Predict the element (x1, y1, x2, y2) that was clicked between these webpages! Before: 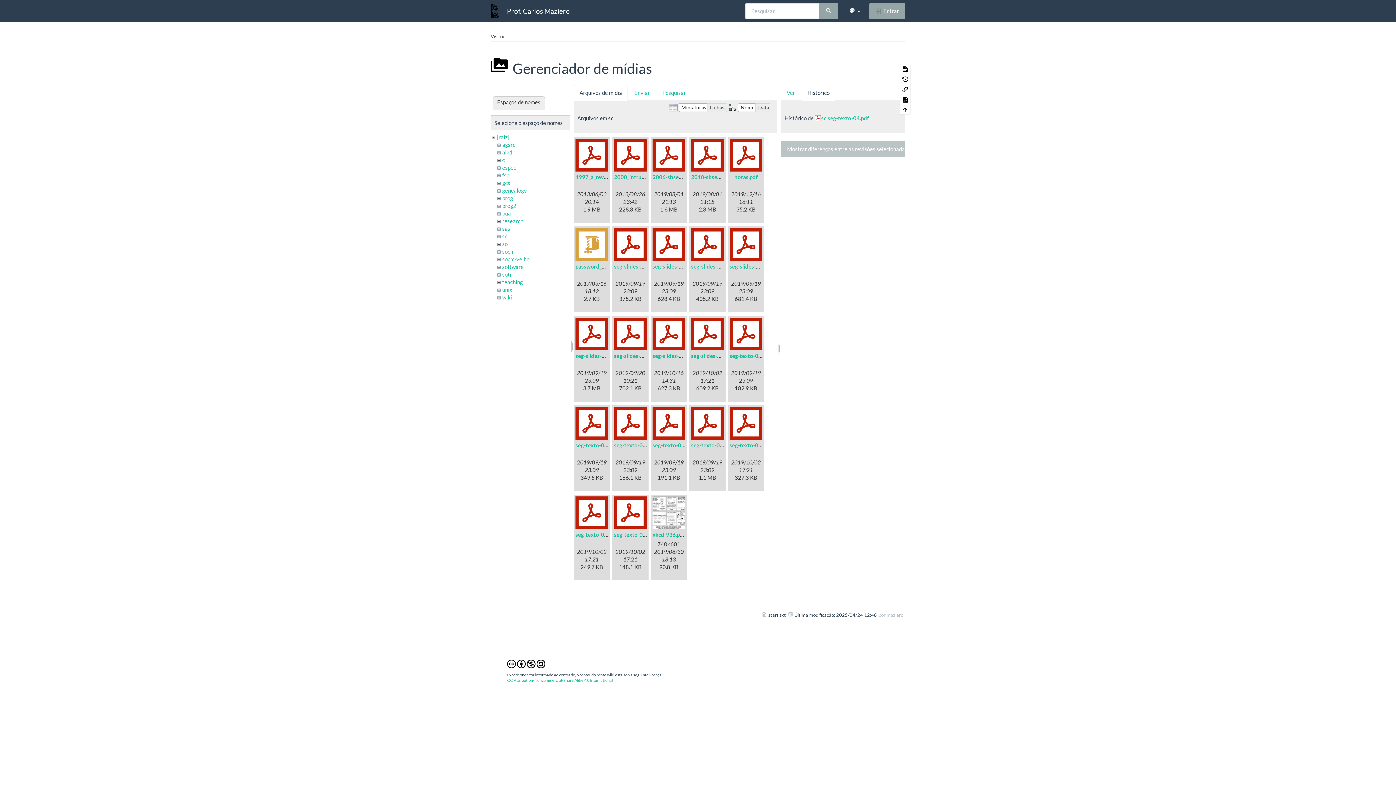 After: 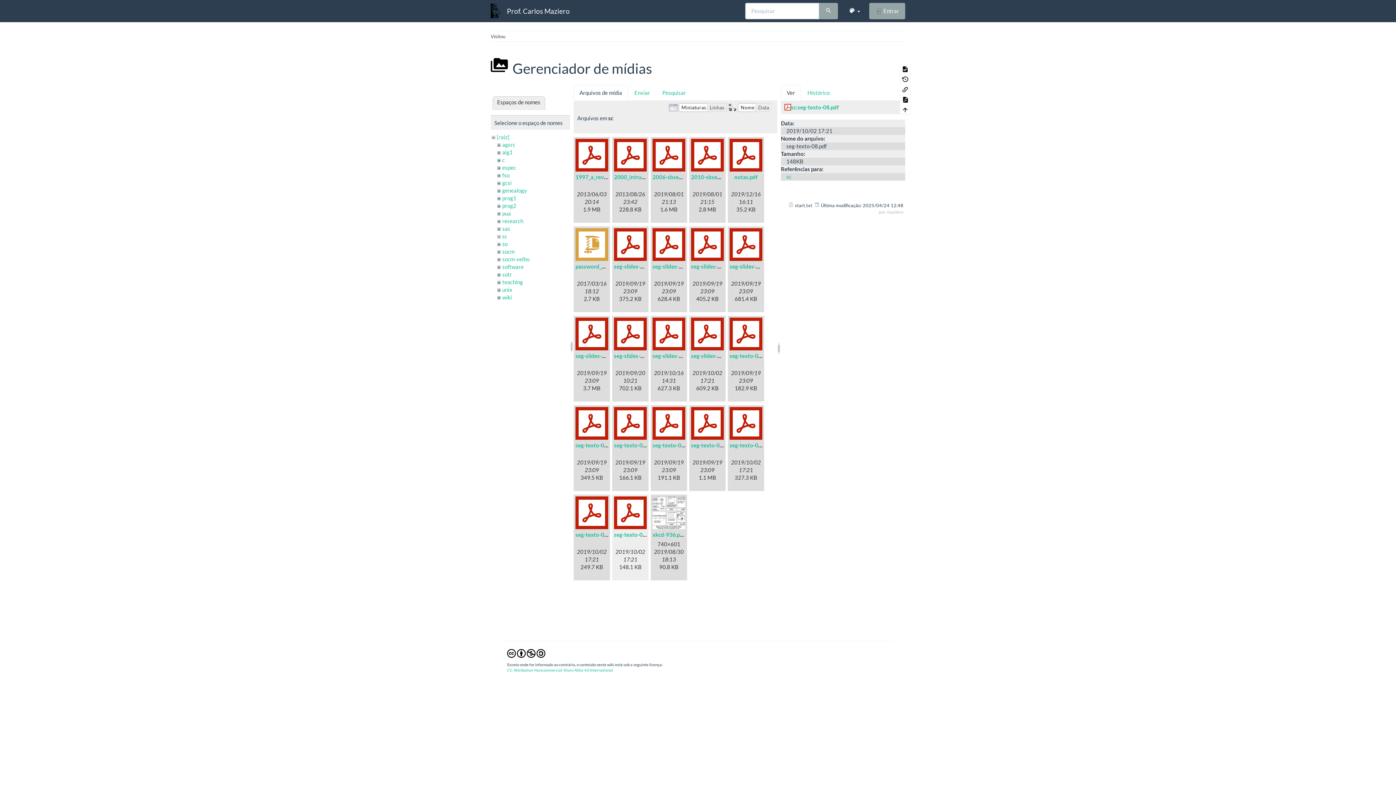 Action: bbox: (614, 496, 646, 529)